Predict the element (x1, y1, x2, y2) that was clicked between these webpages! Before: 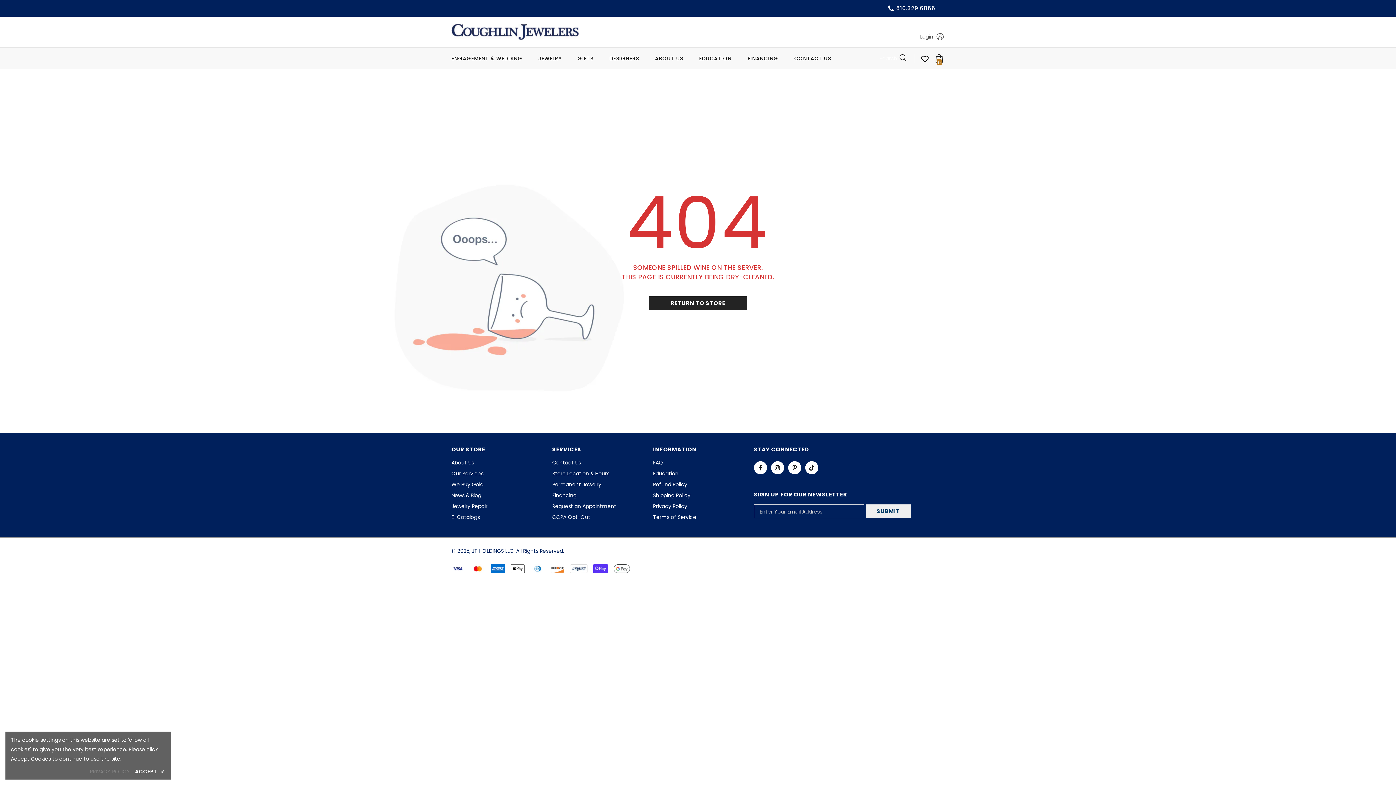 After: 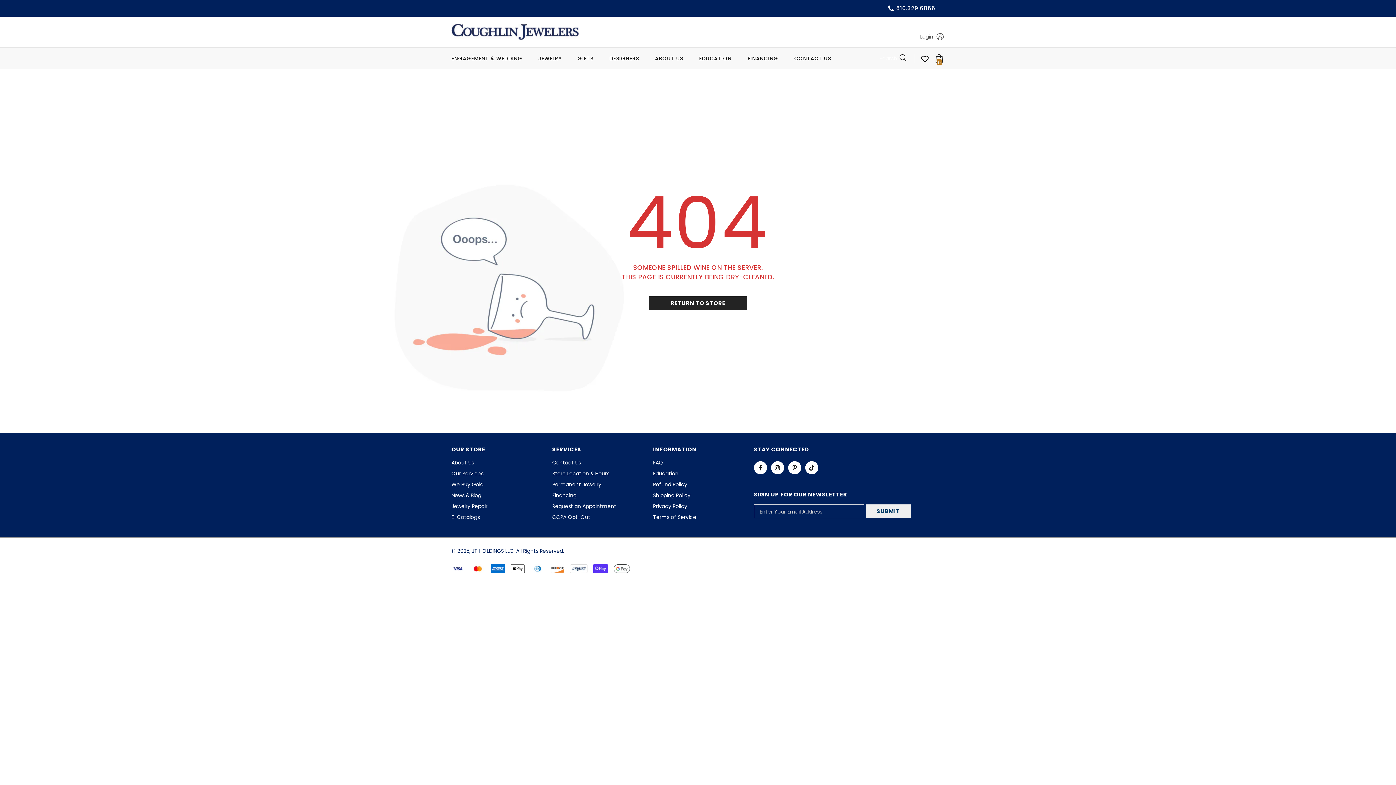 Action: label: ACCEPT ✔ bbox: (135, 767, 165, 776)